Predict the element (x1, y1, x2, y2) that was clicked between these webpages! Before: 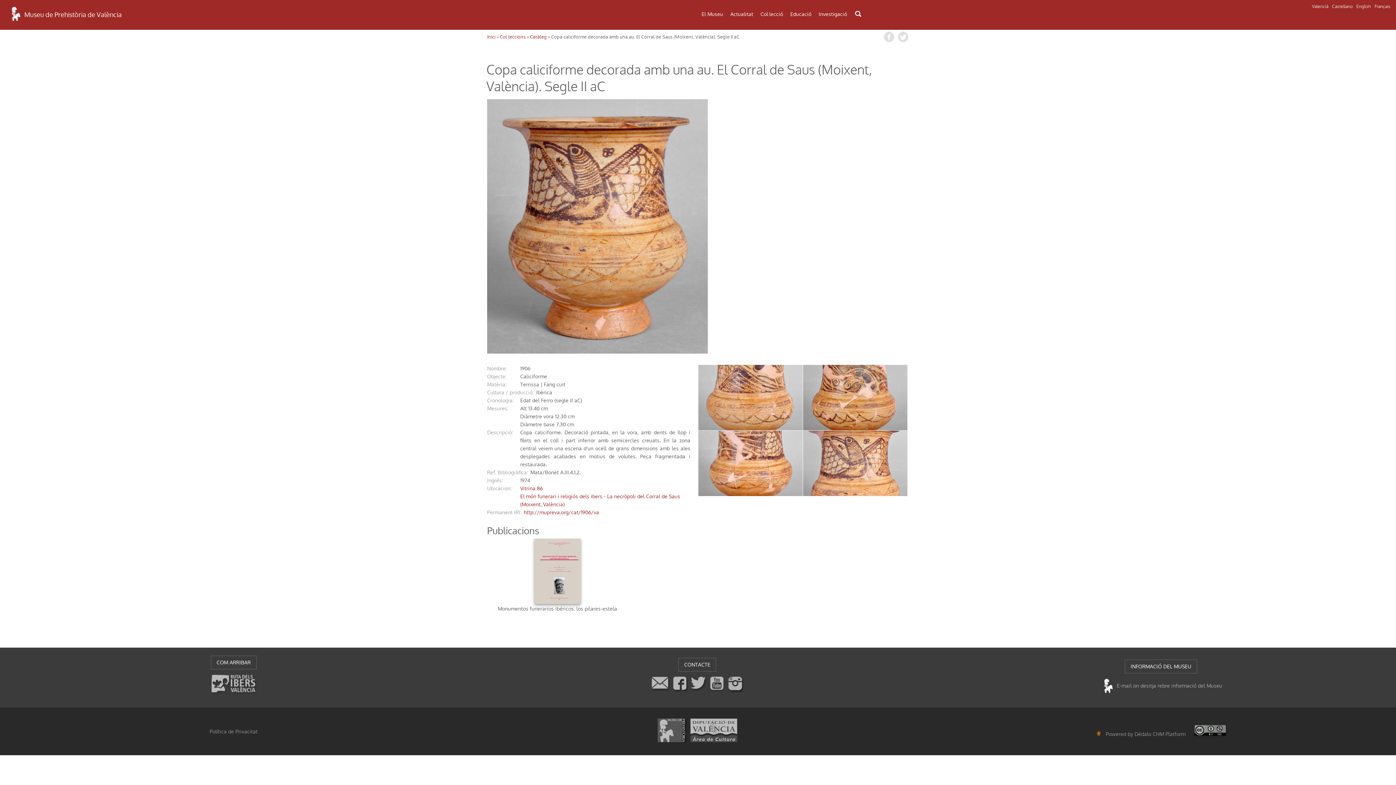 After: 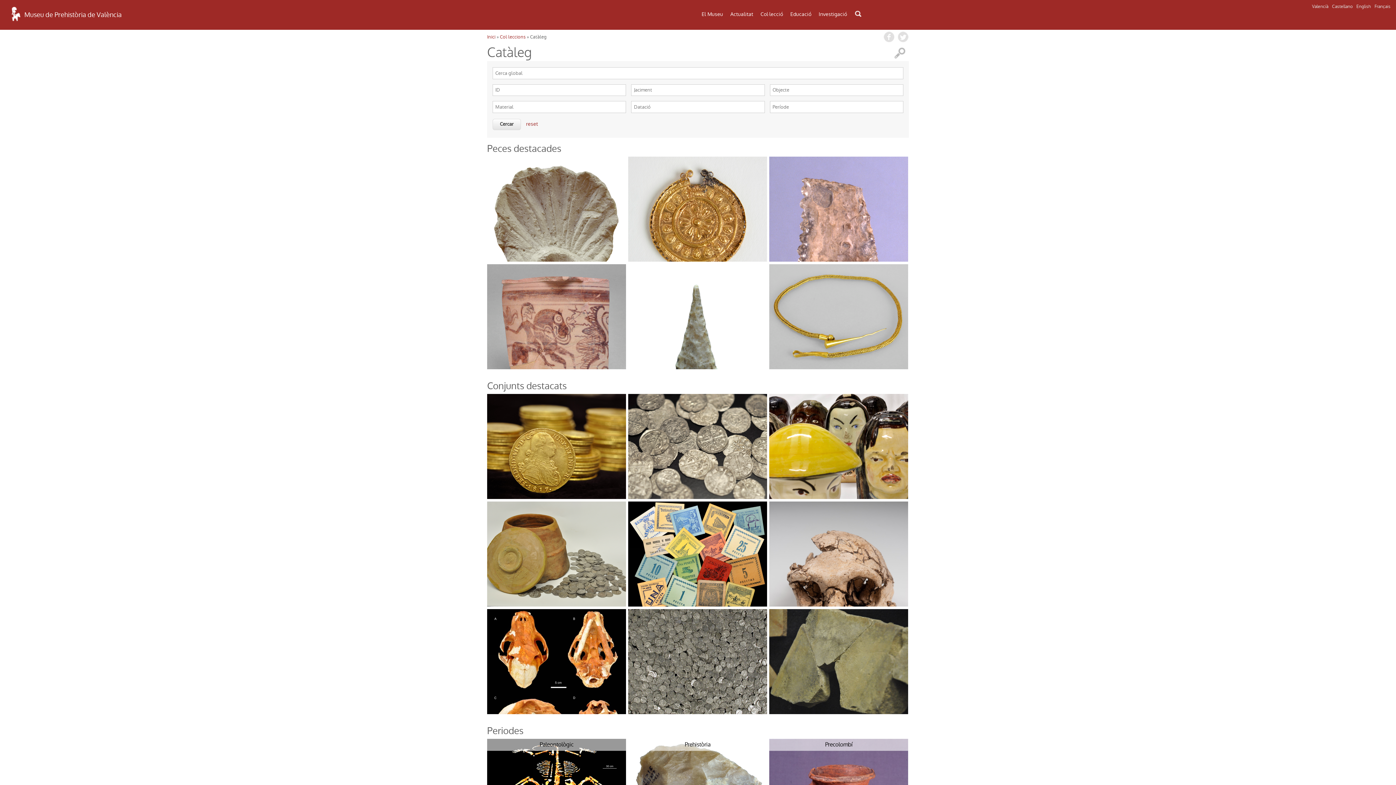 Action: bbox: (500, 33, 525, 40) label: Col·leccions